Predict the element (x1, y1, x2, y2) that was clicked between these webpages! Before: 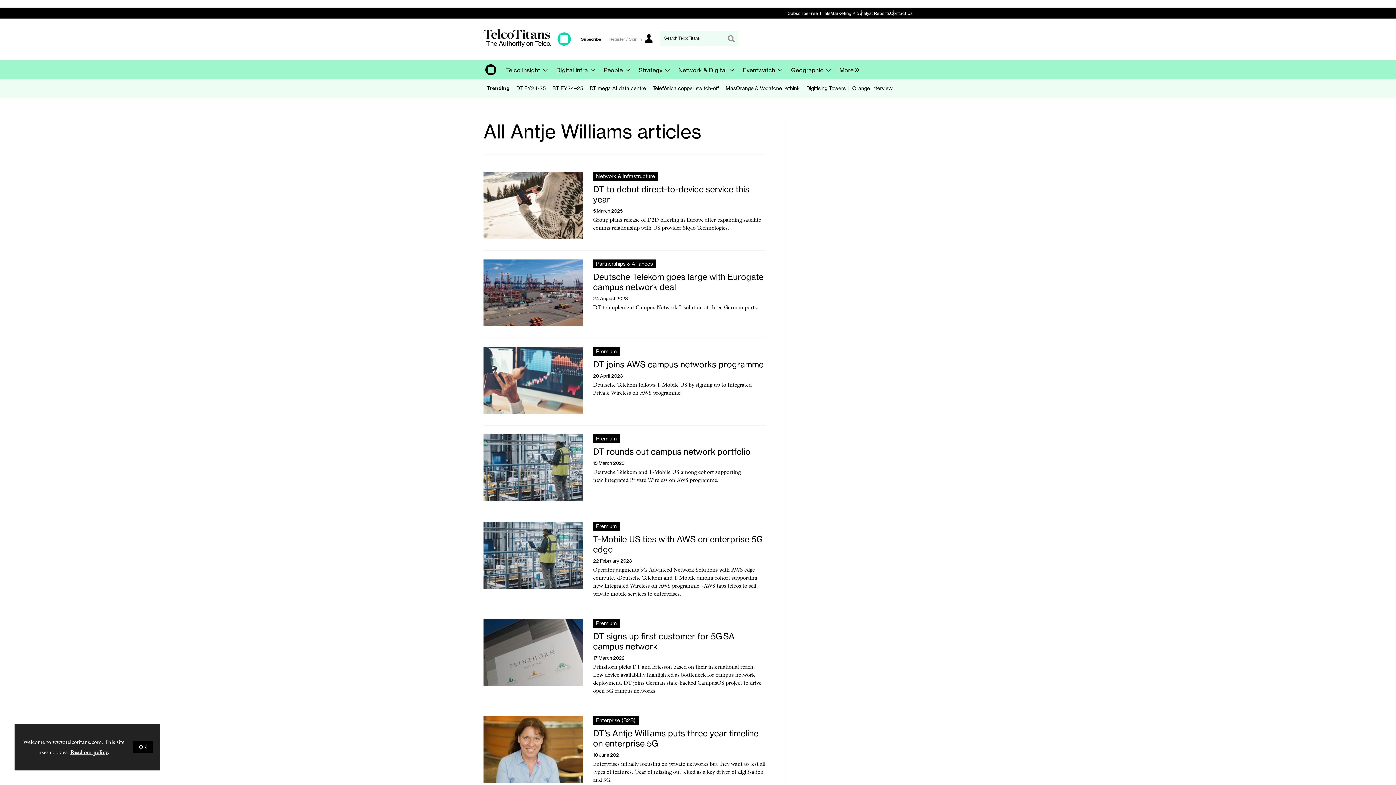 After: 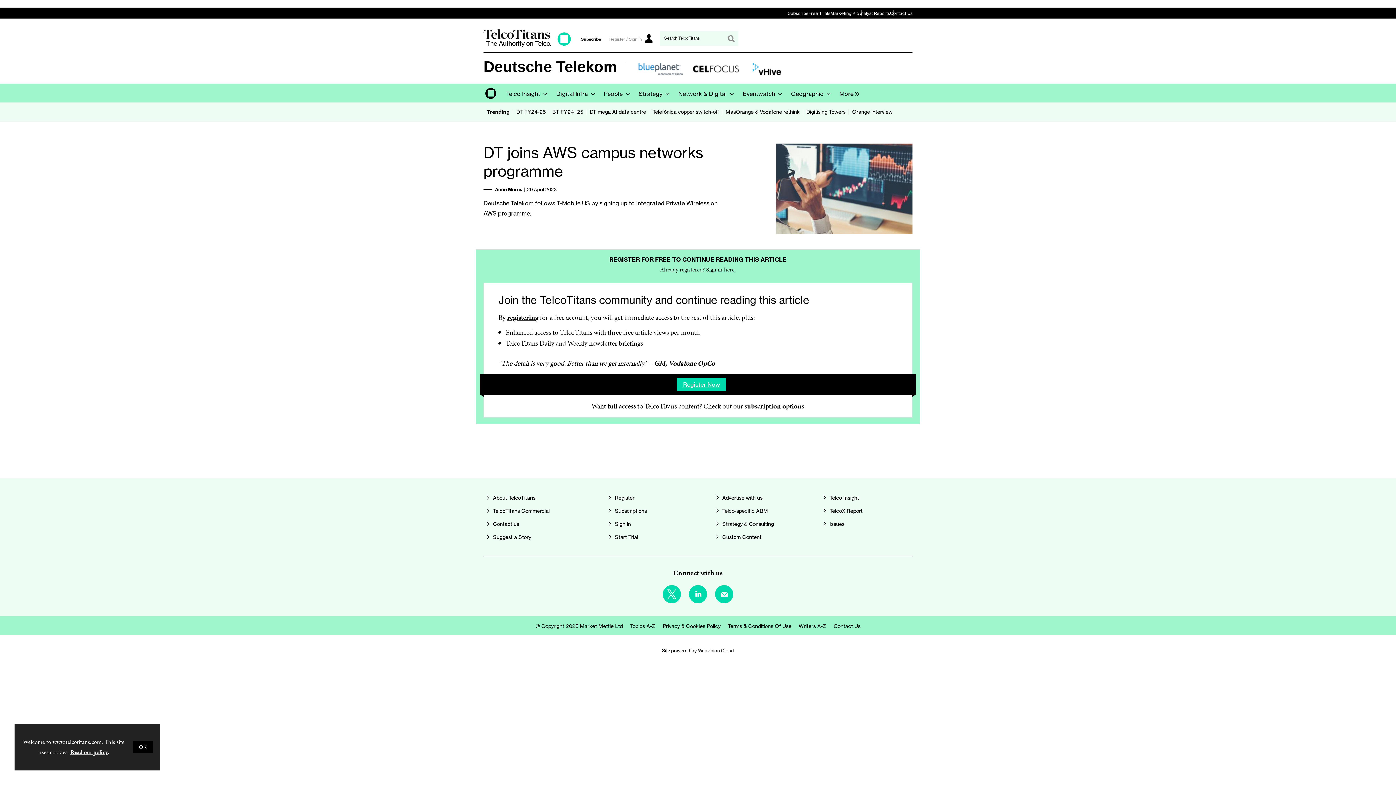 Action: bbox: (483, 347, 583, 413)